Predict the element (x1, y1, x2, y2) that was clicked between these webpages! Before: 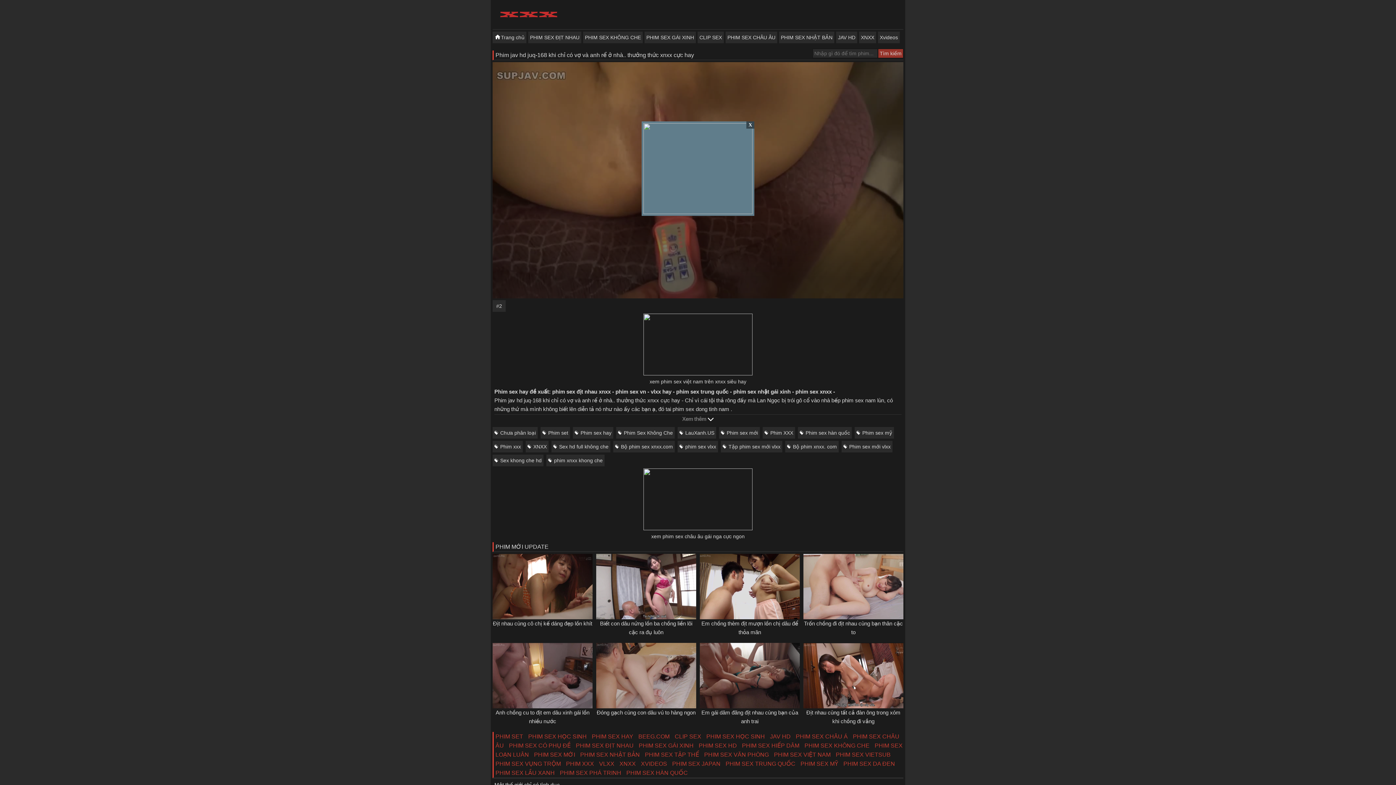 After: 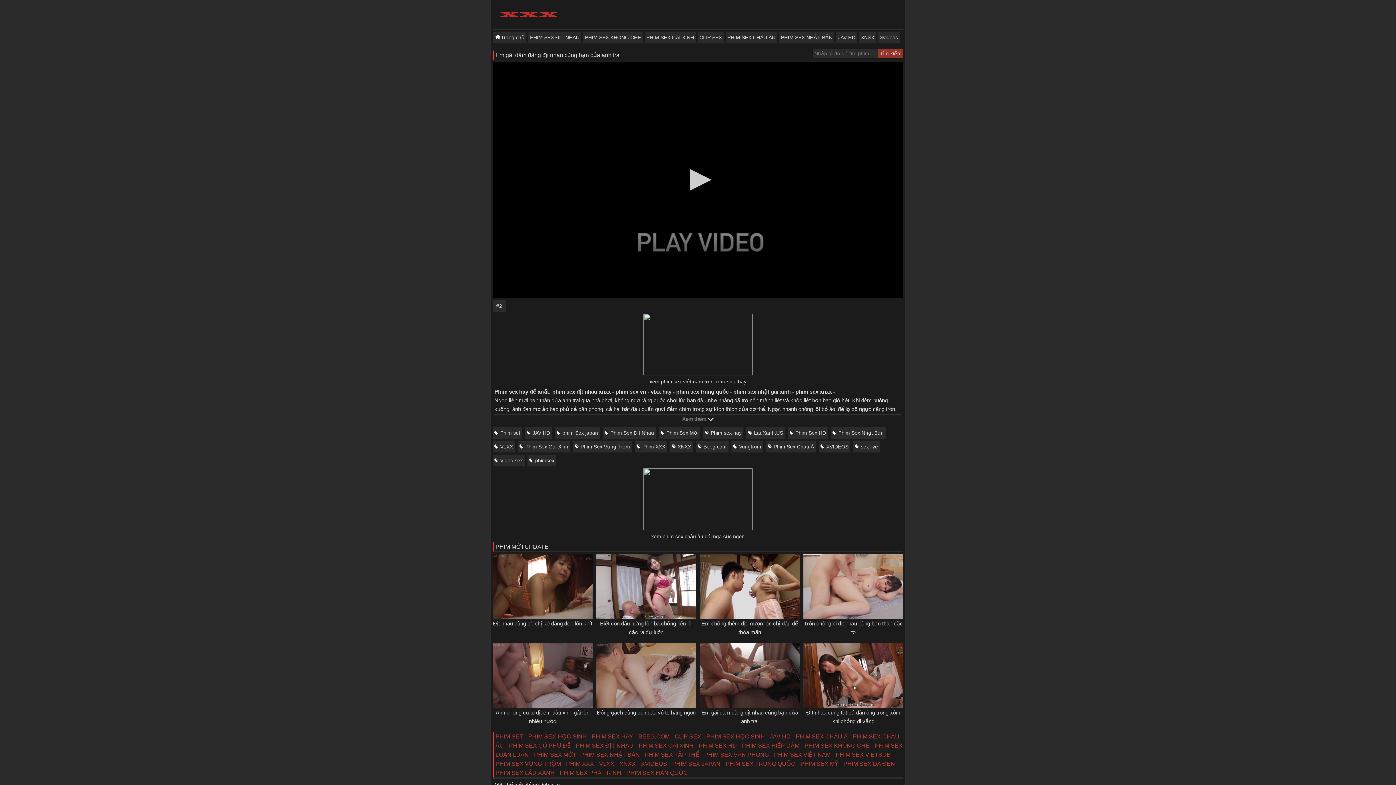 Action: bbox: (698, 643, 801, 708)